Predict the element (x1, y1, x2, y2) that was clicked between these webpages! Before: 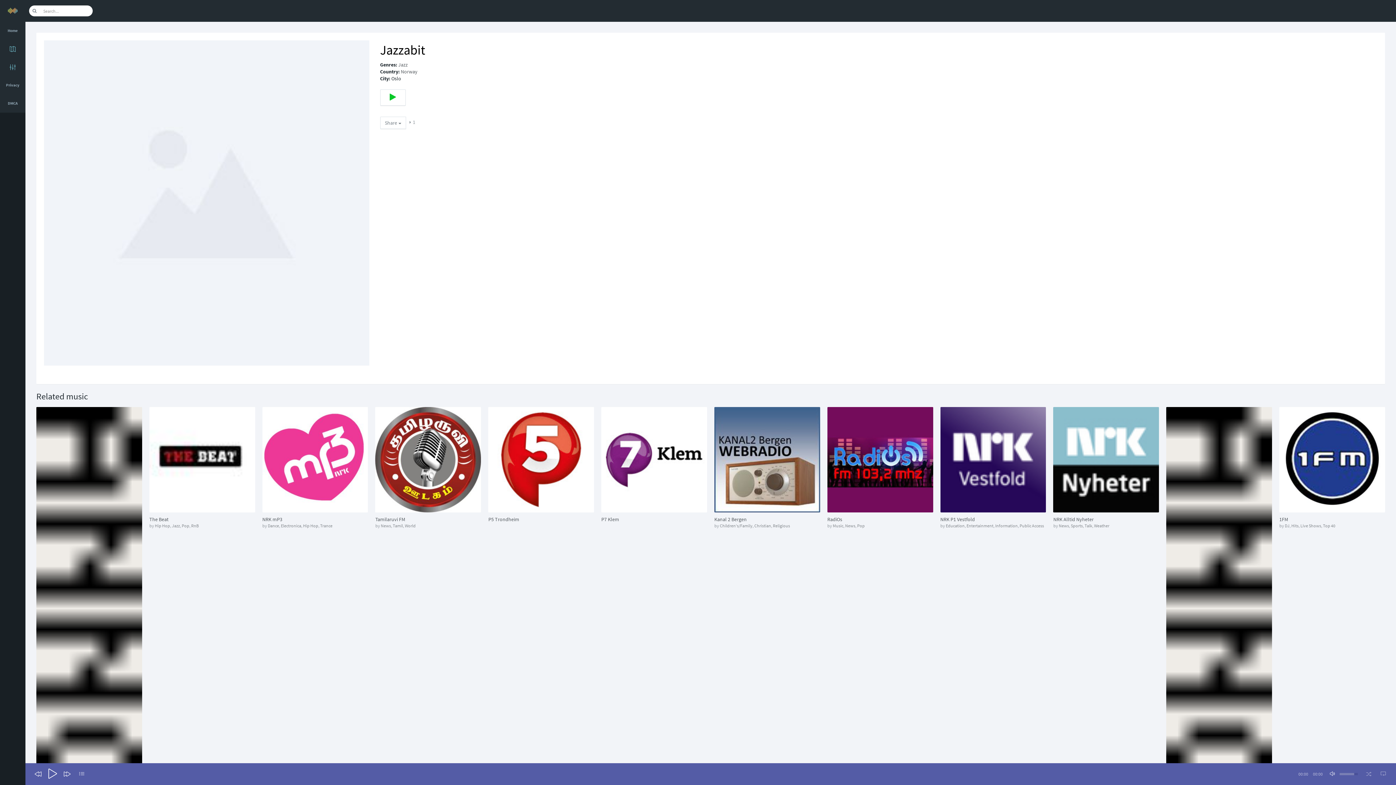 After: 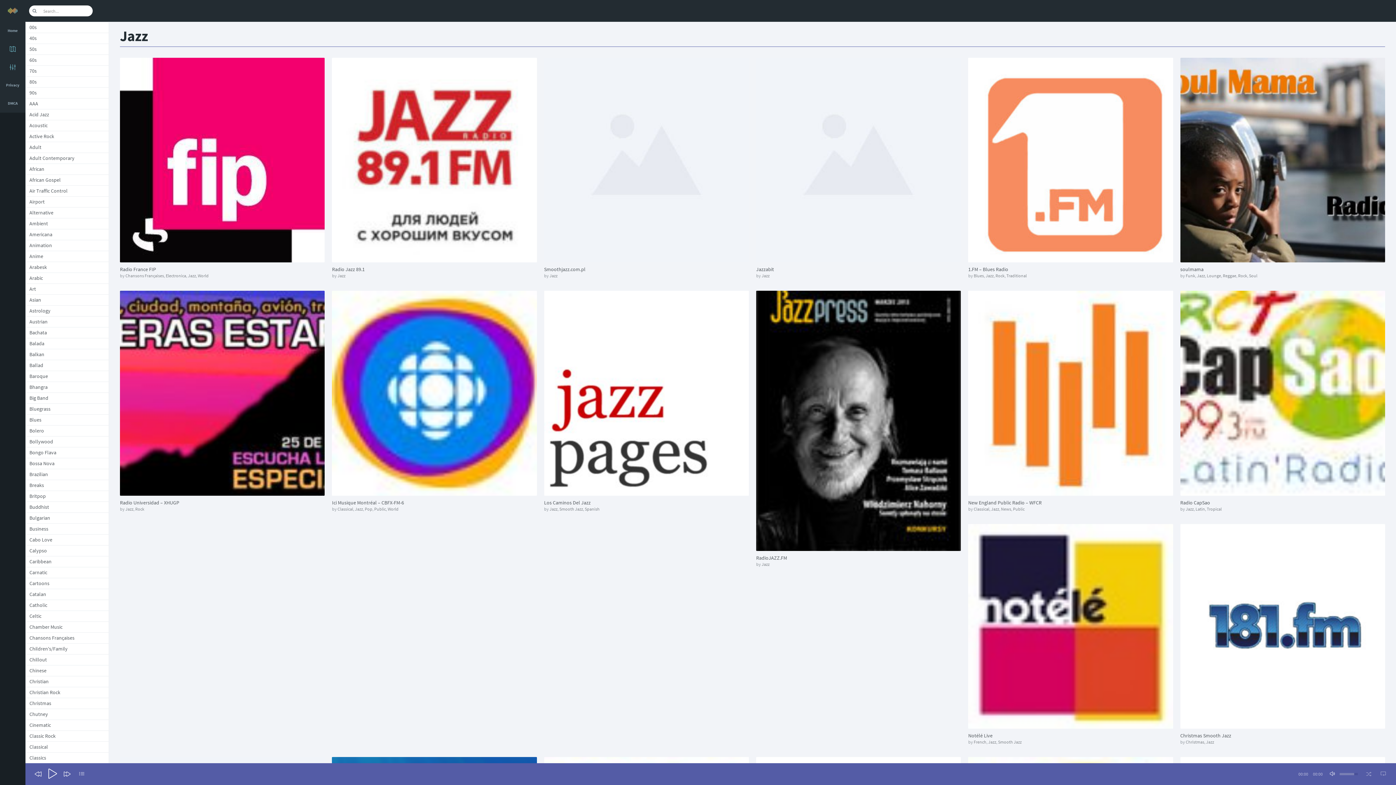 Action: bbox: (171, 523, 179, 528) label: Jazz